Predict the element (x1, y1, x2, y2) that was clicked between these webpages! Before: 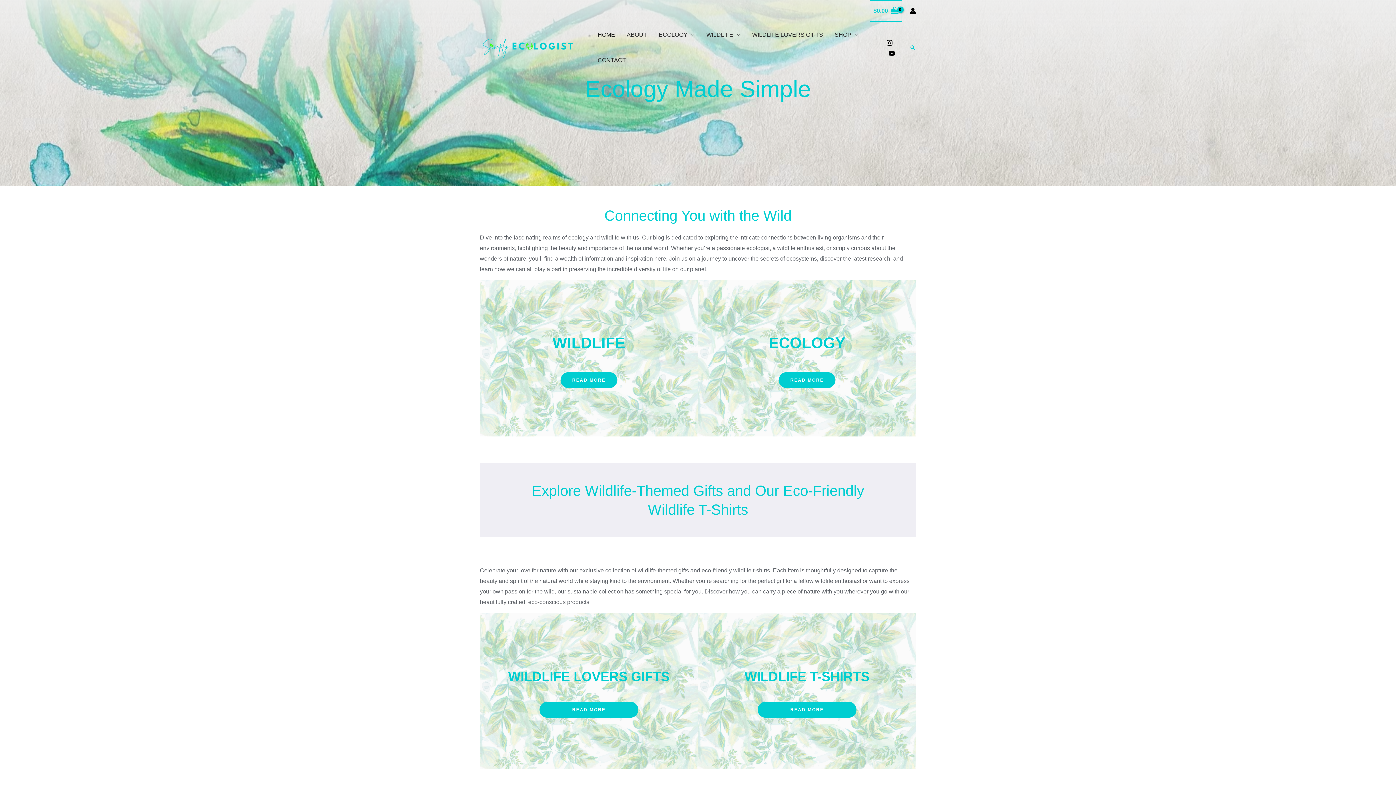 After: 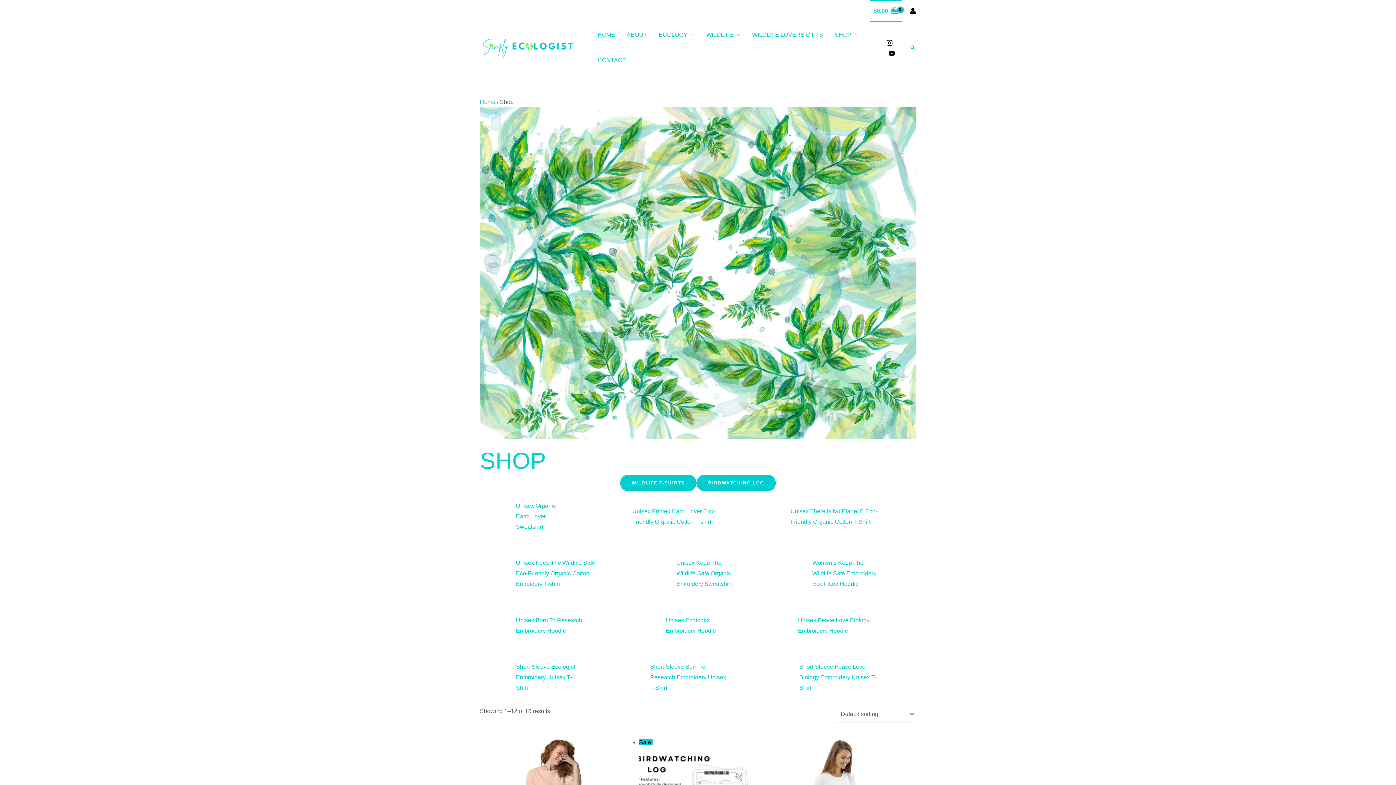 Action: bbox: (829, 22, 864, 47) label: SHOP